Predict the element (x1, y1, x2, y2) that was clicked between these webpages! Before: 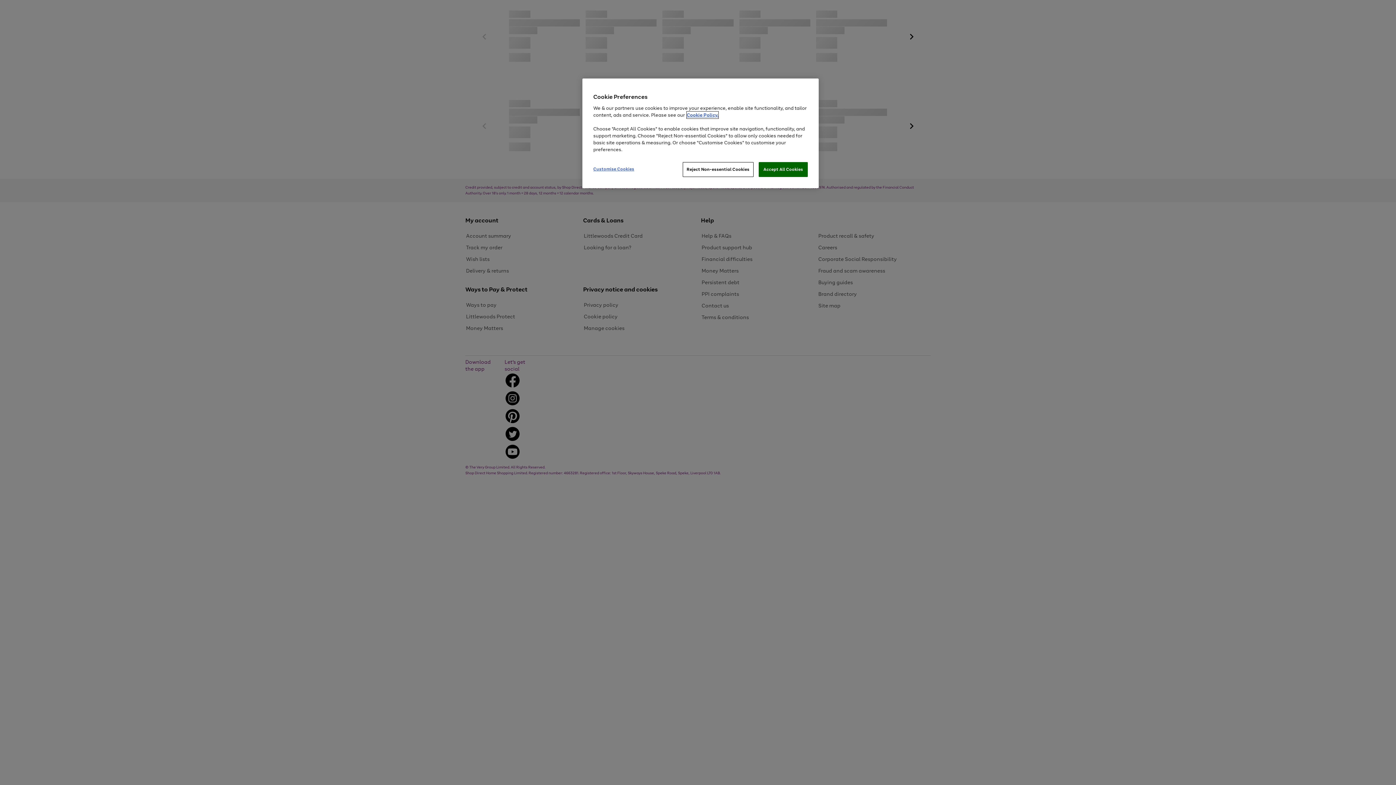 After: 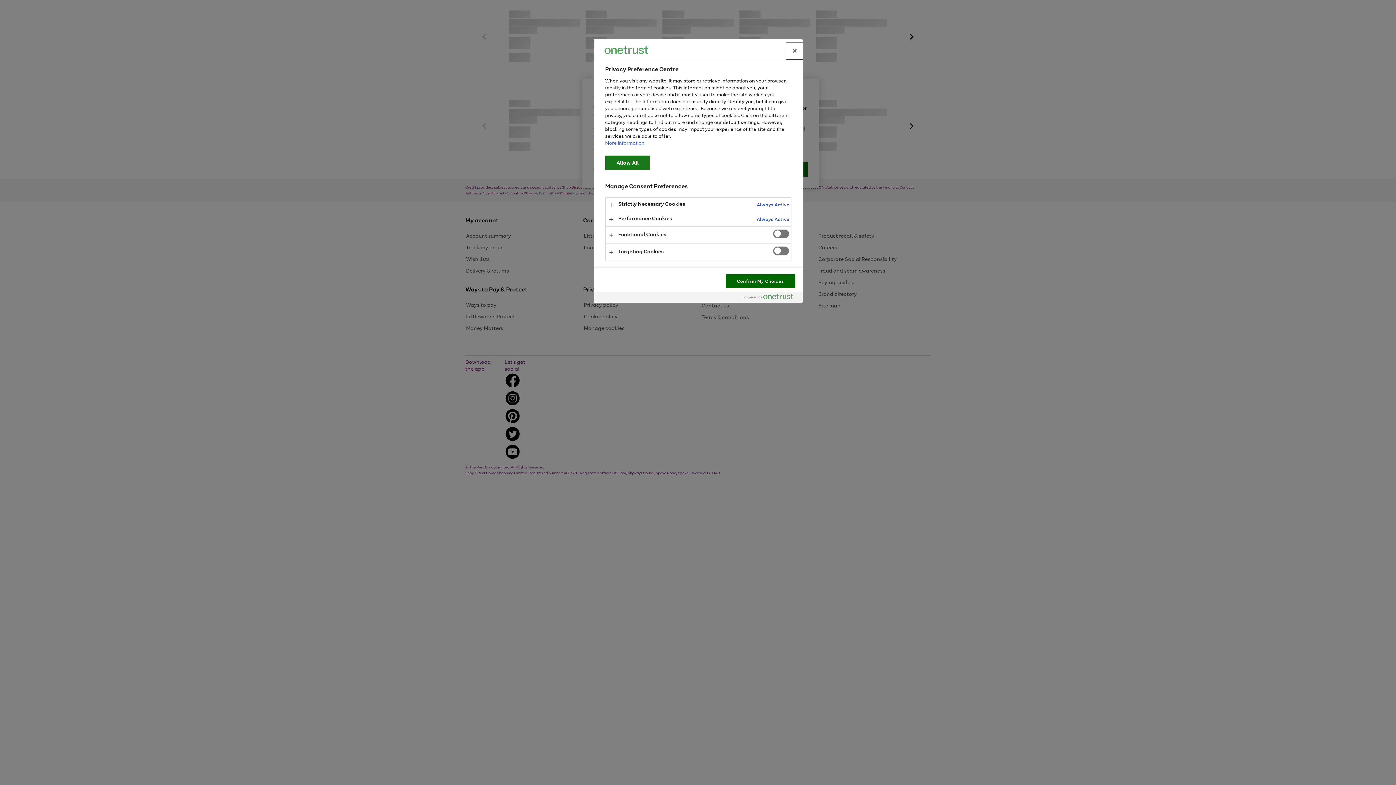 Action: label: Customise Cookies bbox: (593, 162, 642, 176)